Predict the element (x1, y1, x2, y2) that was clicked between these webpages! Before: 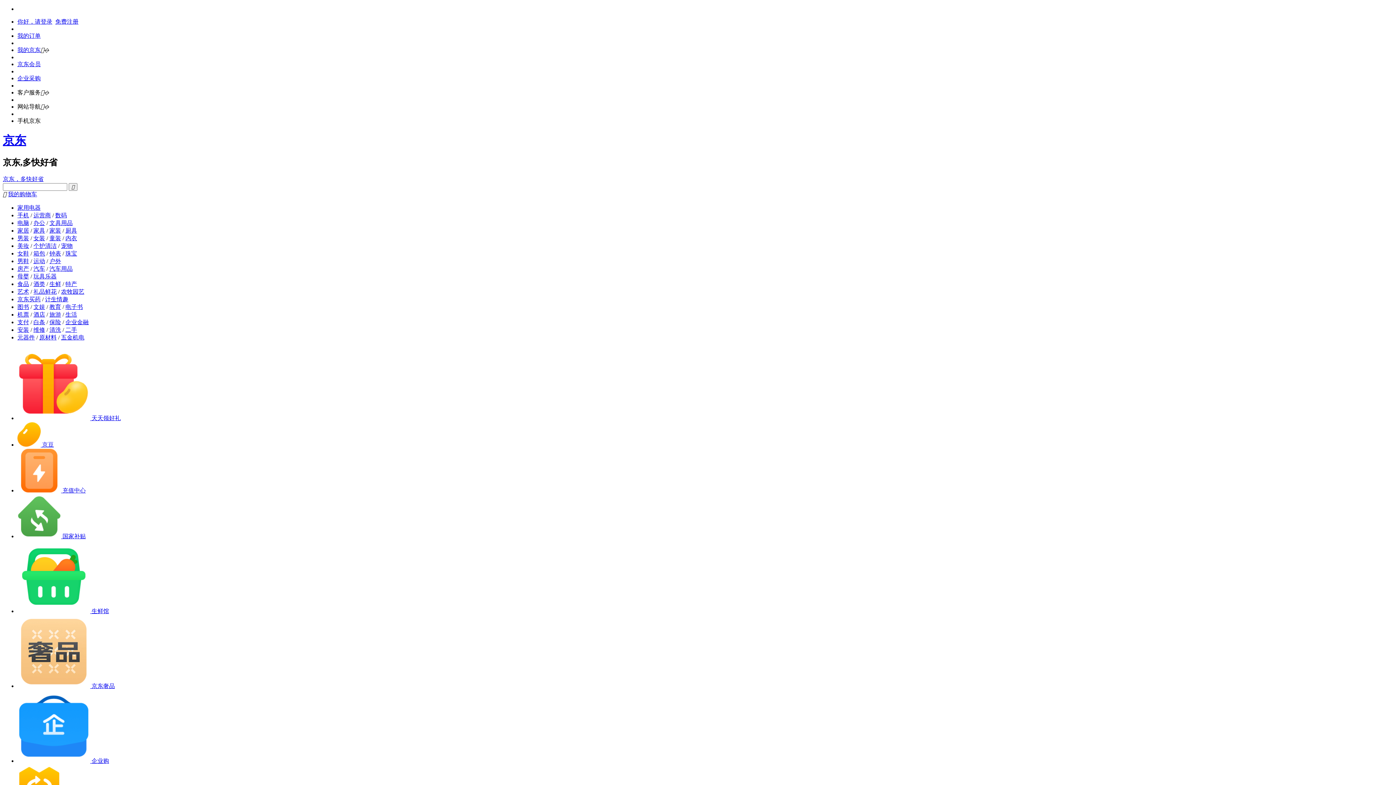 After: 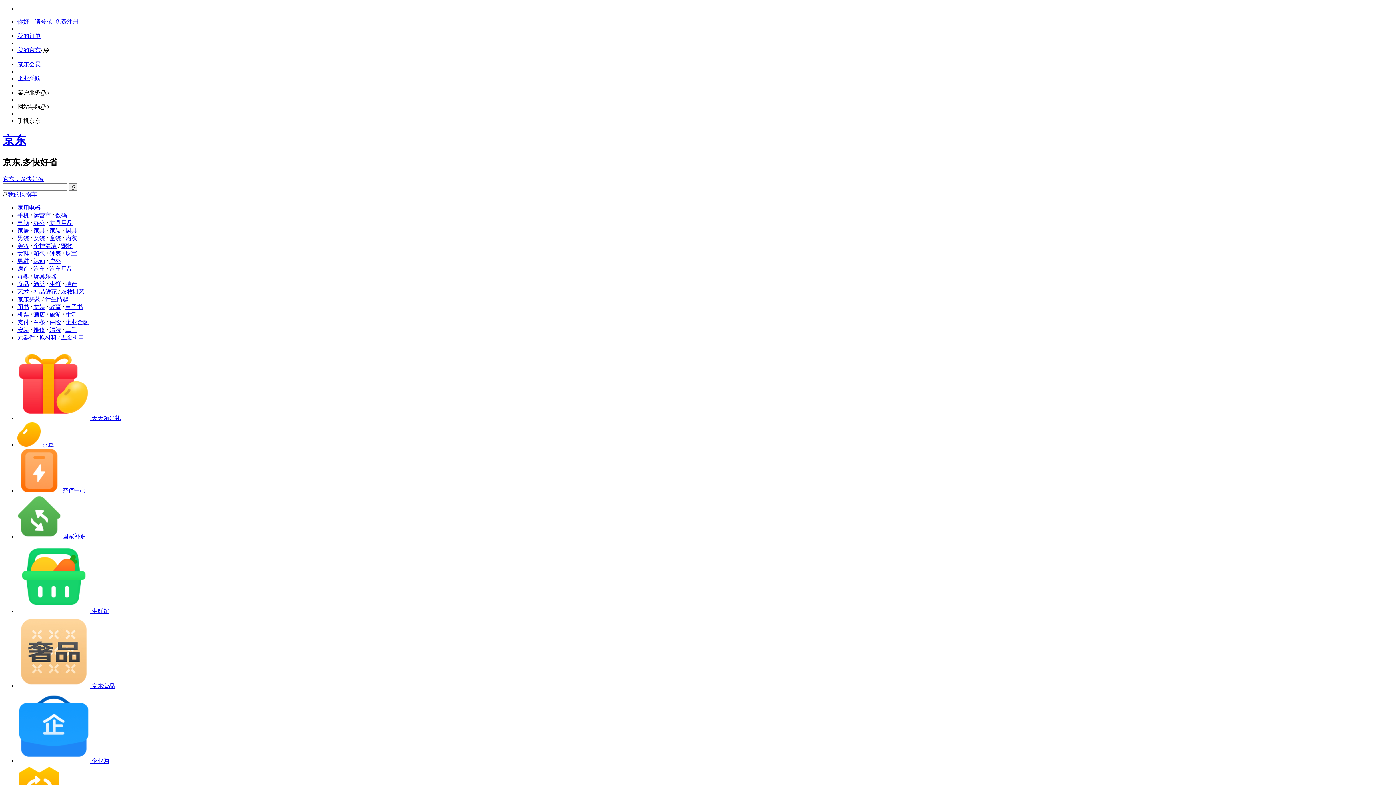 Action: bbox: (65, 326, 77, 333) label: 二手